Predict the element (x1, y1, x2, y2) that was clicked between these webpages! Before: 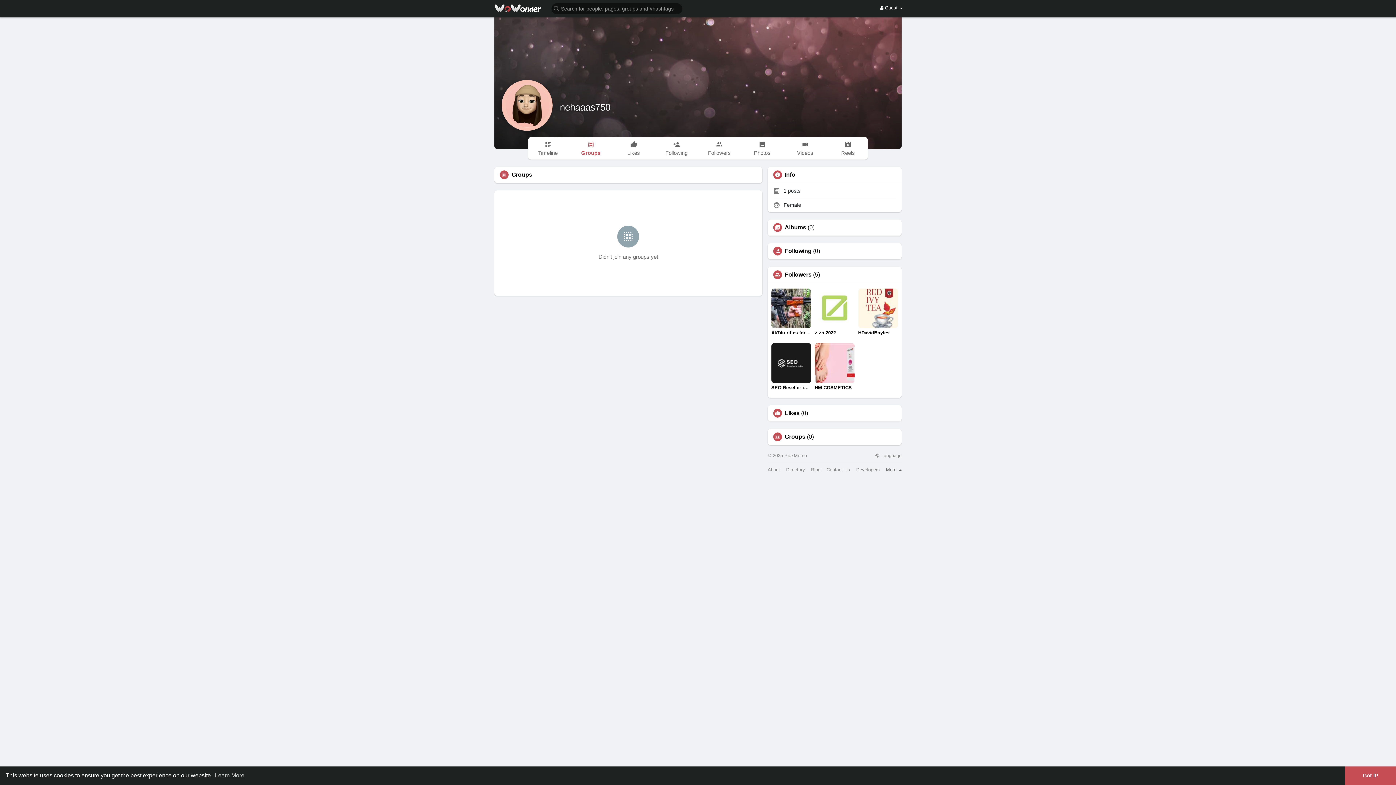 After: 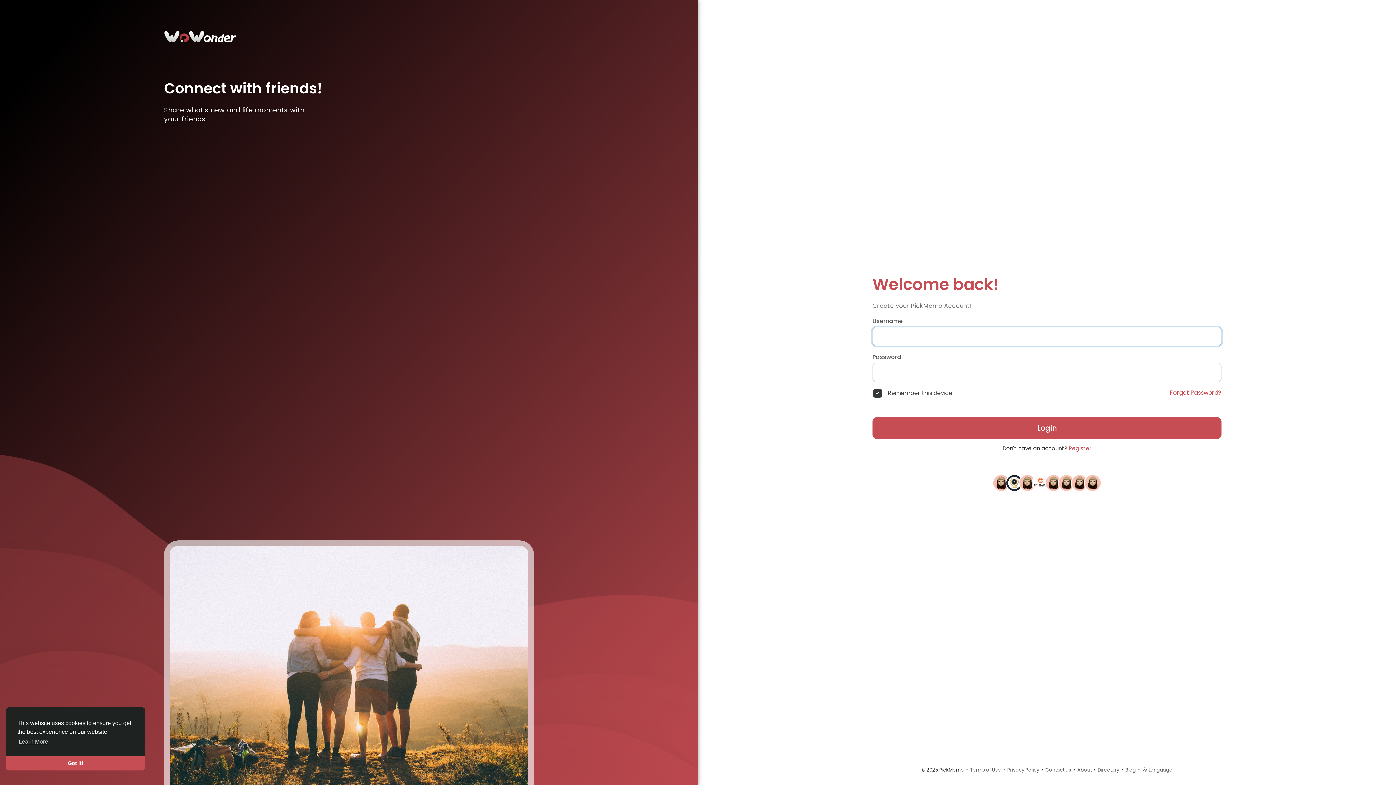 Action: bbox: (856, 467, 880, 472) label: Developers